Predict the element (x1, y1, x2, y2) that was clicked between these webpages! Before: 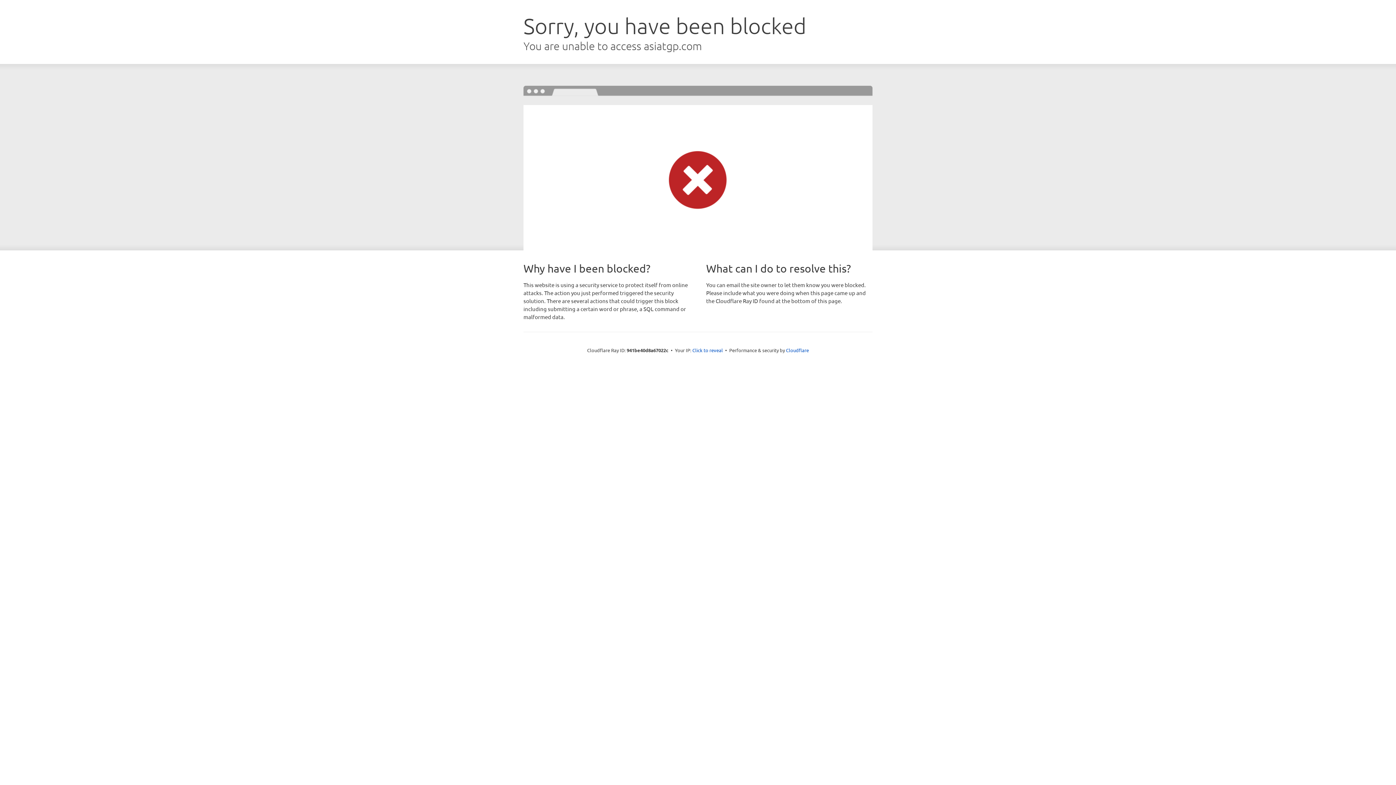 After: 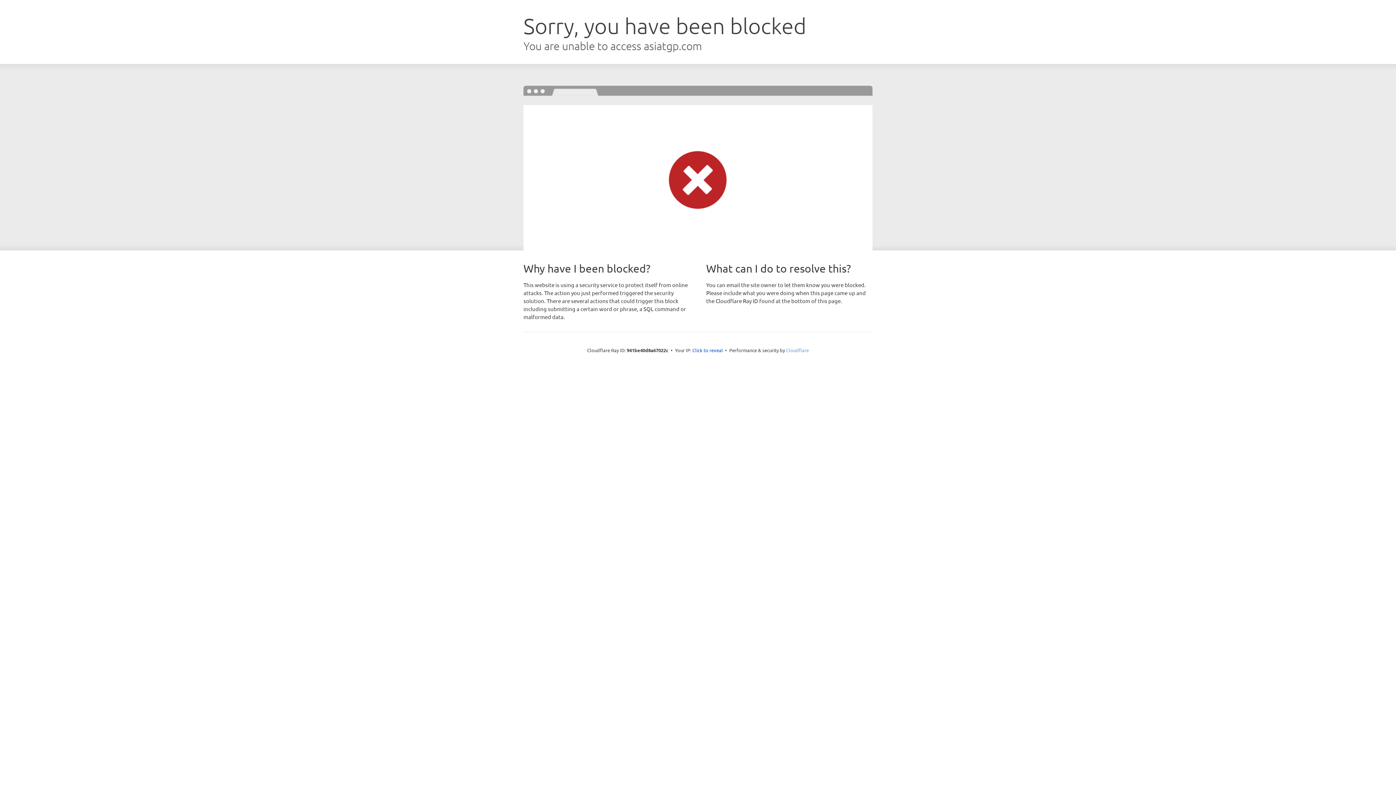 Action: label: Cloudflare bbox: (786, 347, 809, 353)